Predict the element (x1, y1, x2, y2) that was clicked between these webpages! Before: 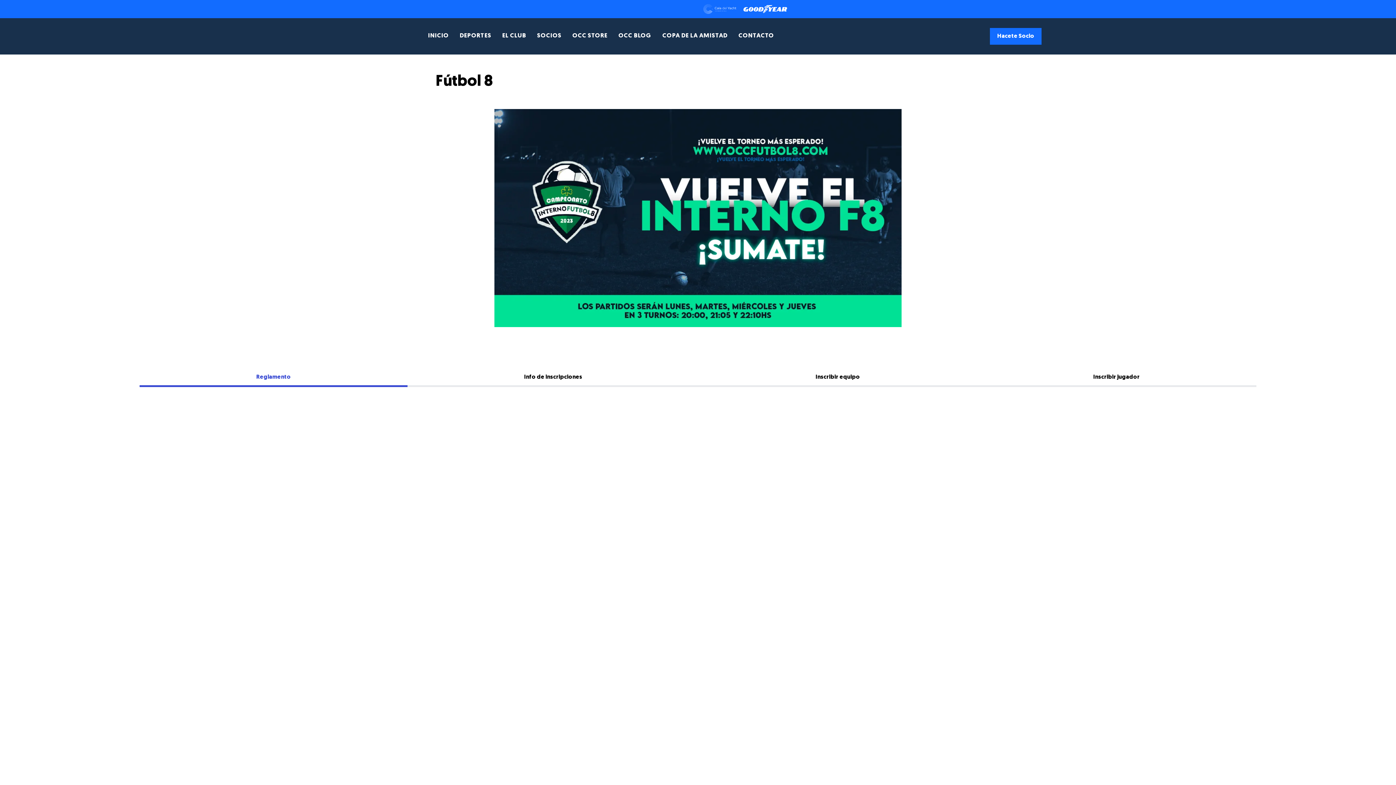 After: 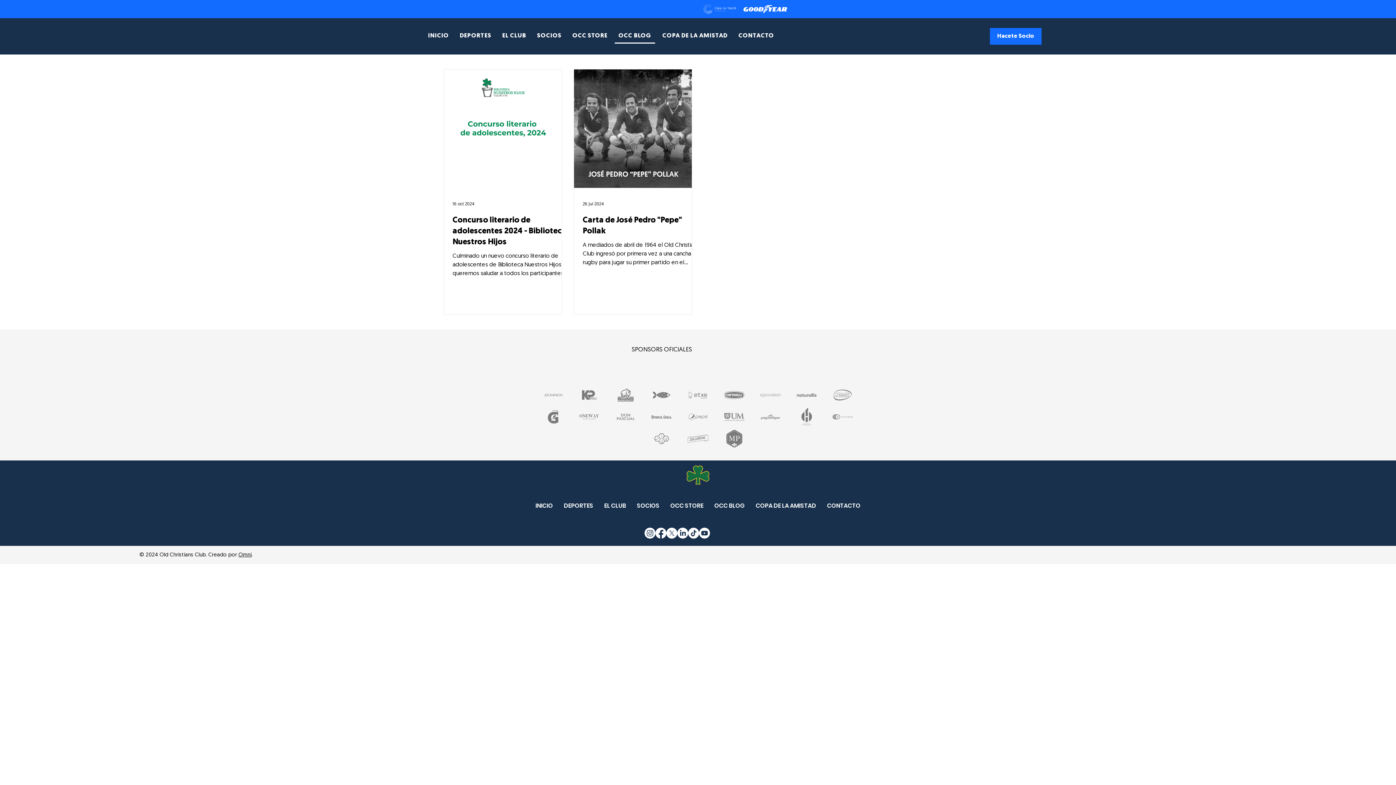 Action: bbox: (614, 29, 655, 43) label: OCC BLOG